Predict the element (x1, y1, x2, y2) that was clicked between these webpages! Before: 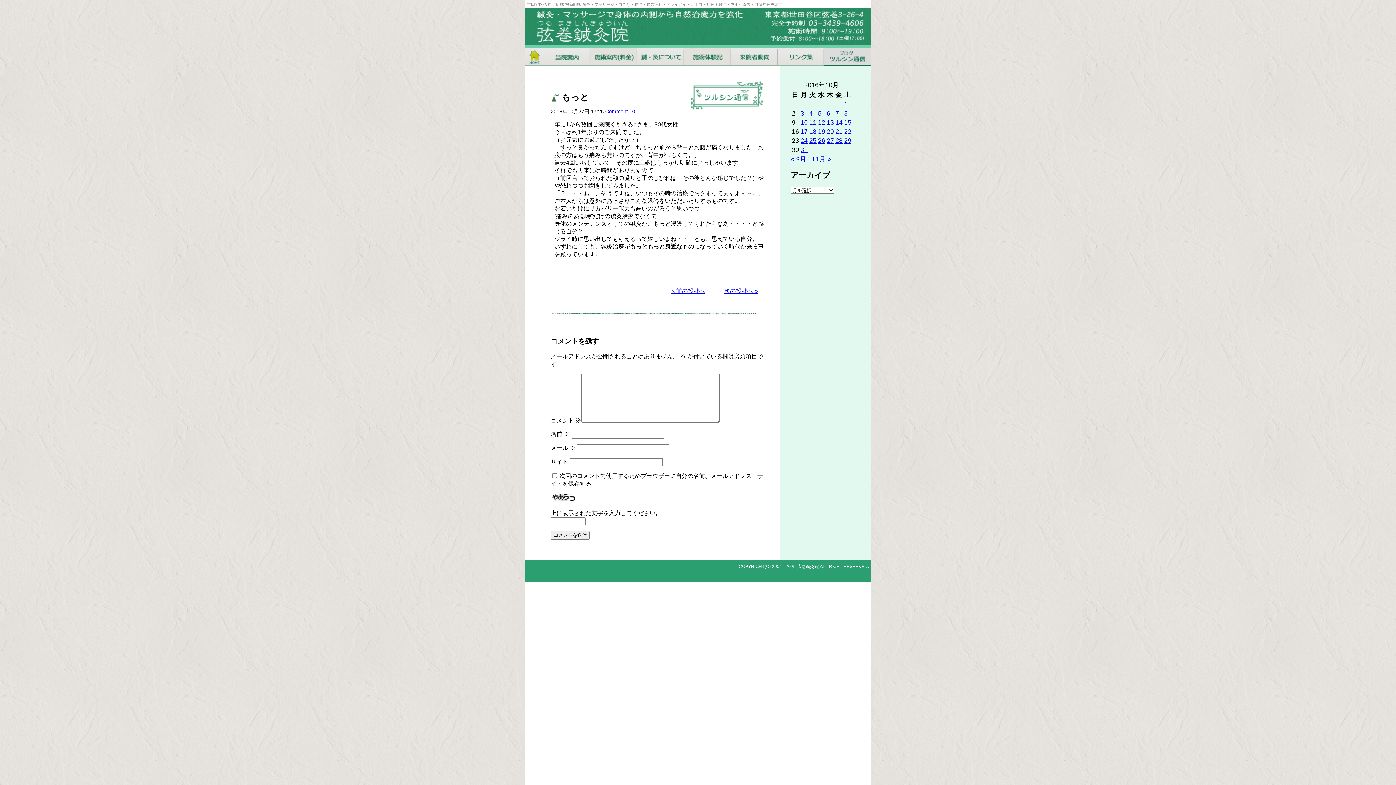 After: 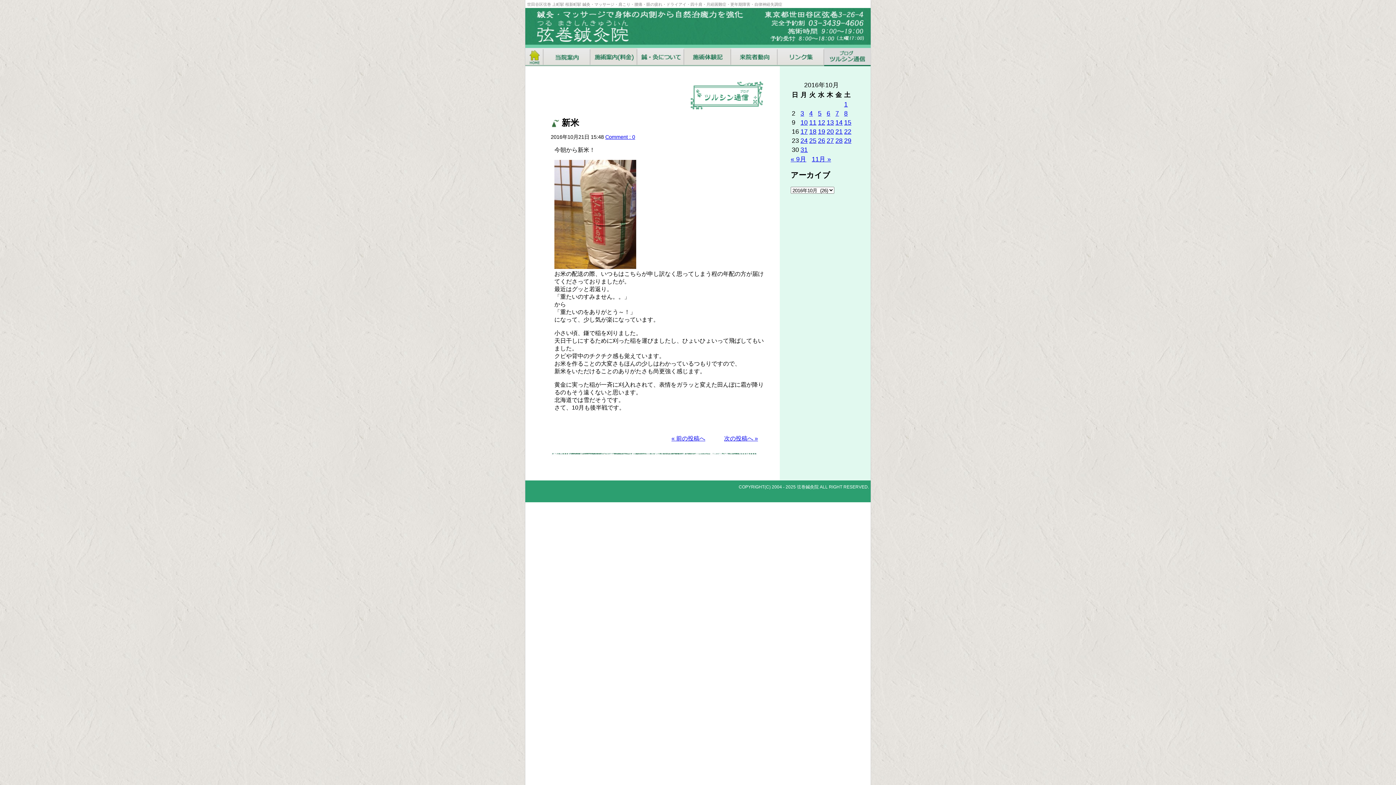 Action: label: 2016年10月21日 に投稿を公開 bbox: (835, 128, 842, 135)